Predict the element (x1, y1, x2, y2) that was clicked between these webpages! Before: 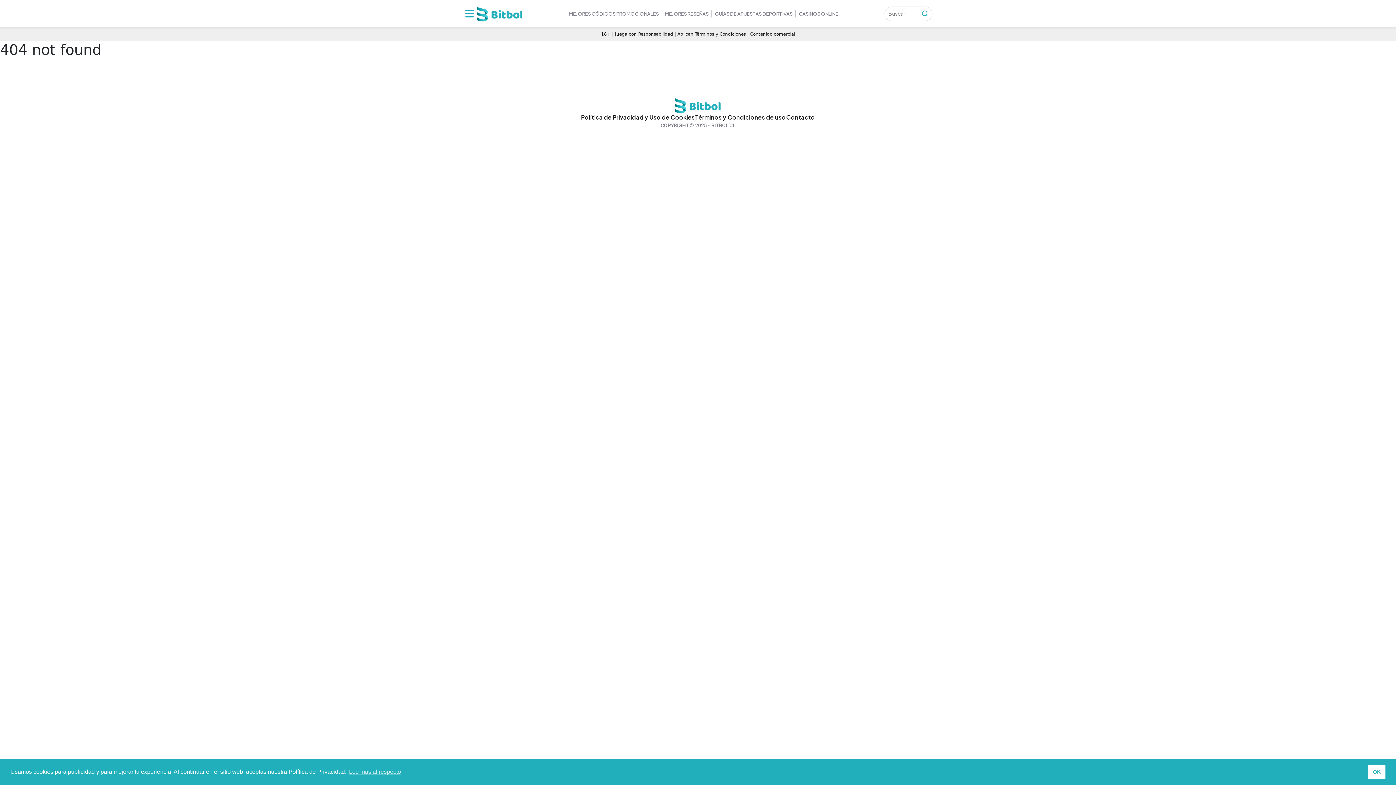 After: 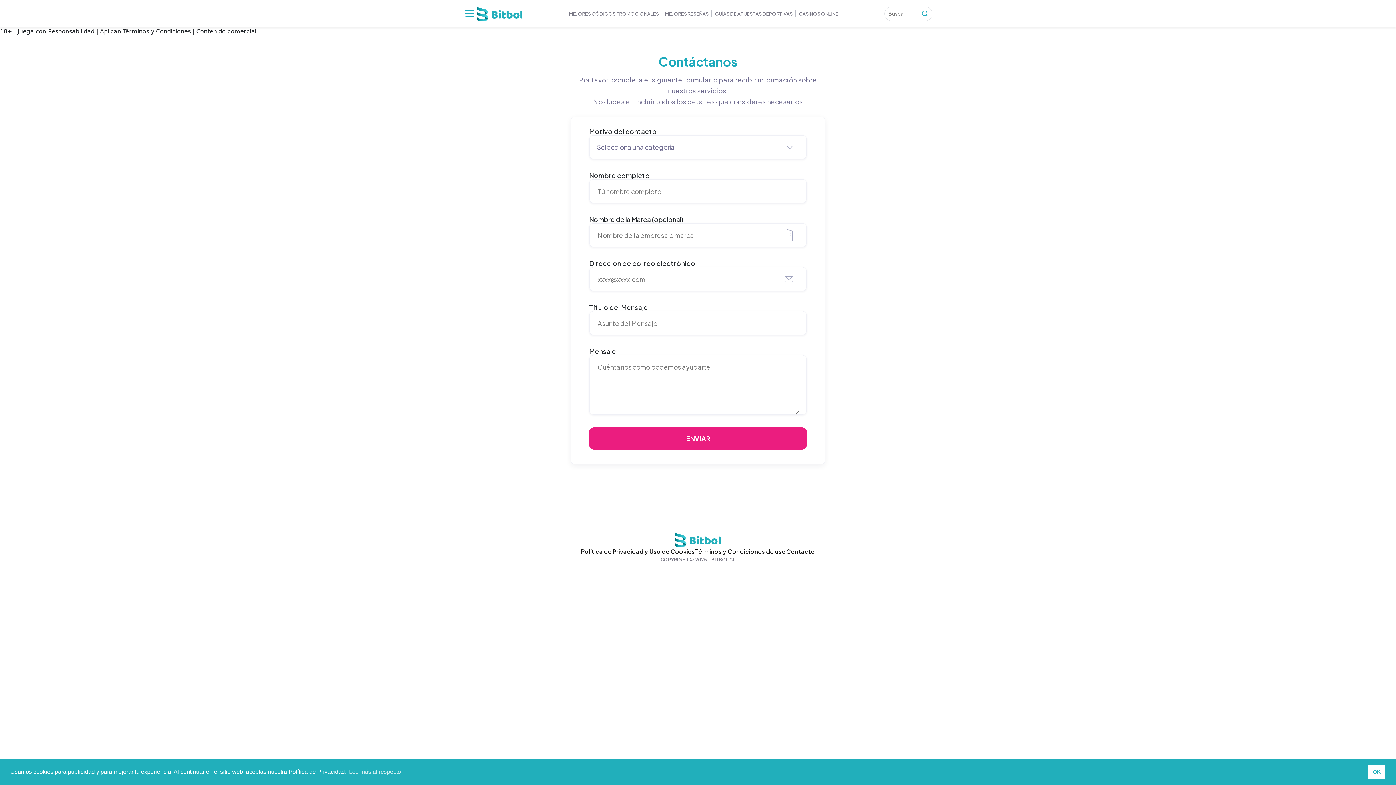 Action: label: Contacto bbox: (786, 113, 815, 121)